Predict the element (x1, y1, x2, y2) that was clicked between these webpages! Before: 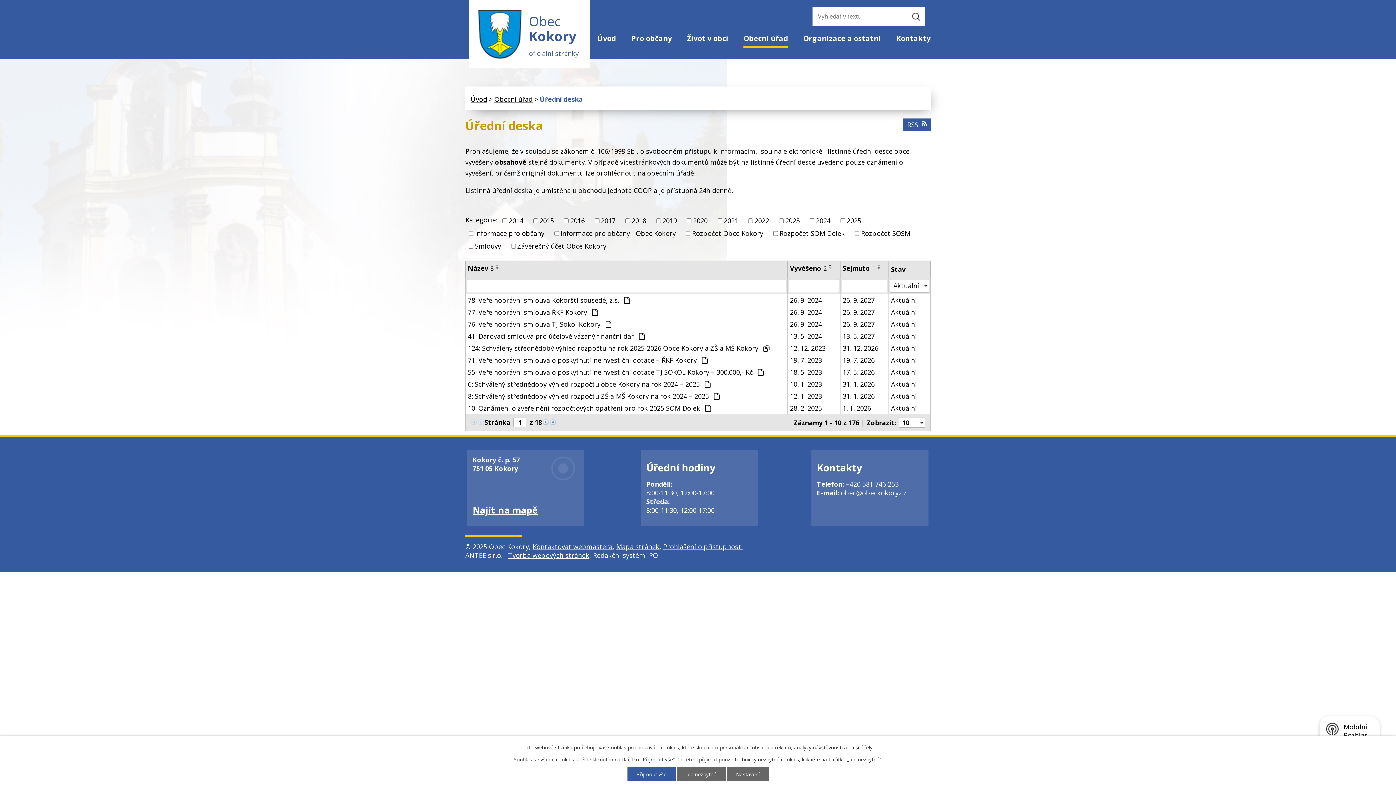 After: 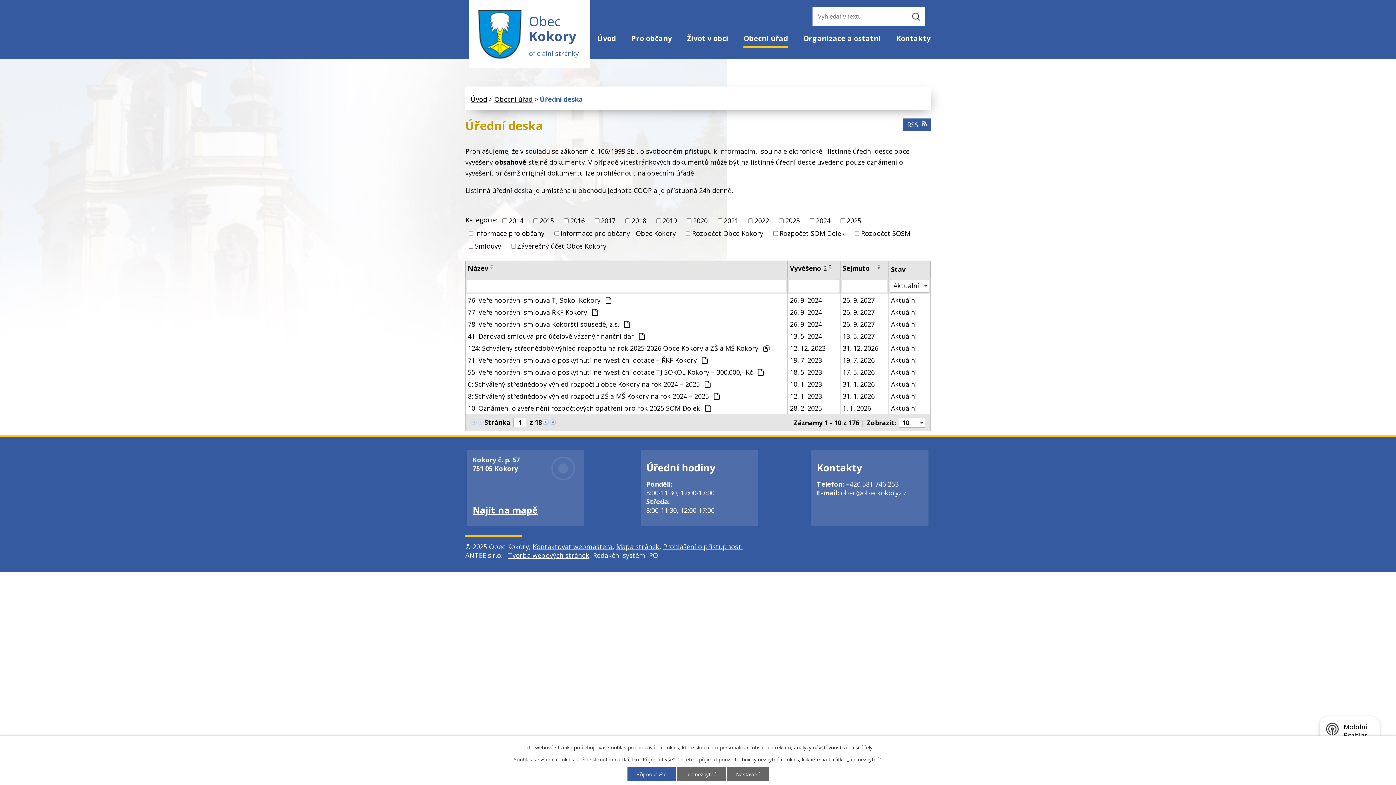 Action: label: Název3 bbox: (468, 263, 493, 272)